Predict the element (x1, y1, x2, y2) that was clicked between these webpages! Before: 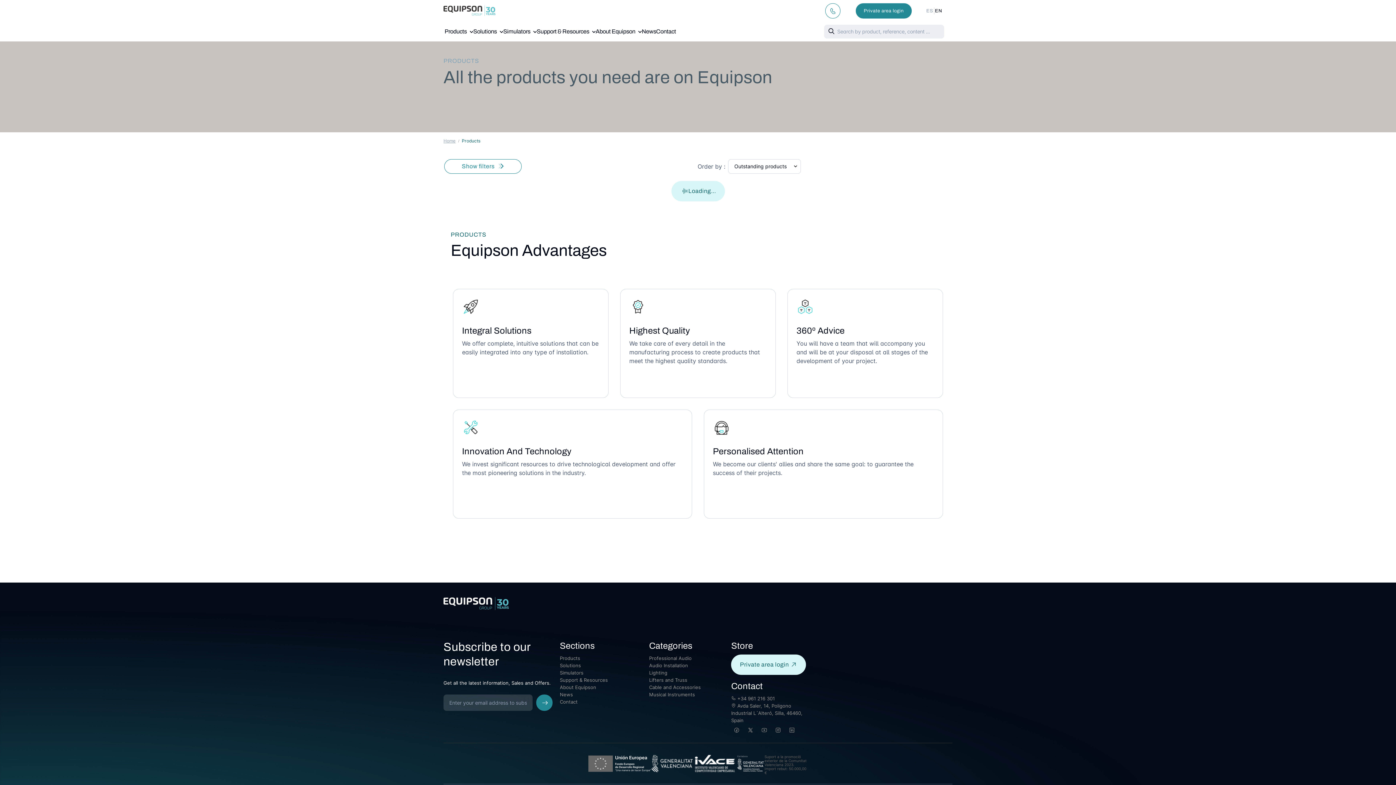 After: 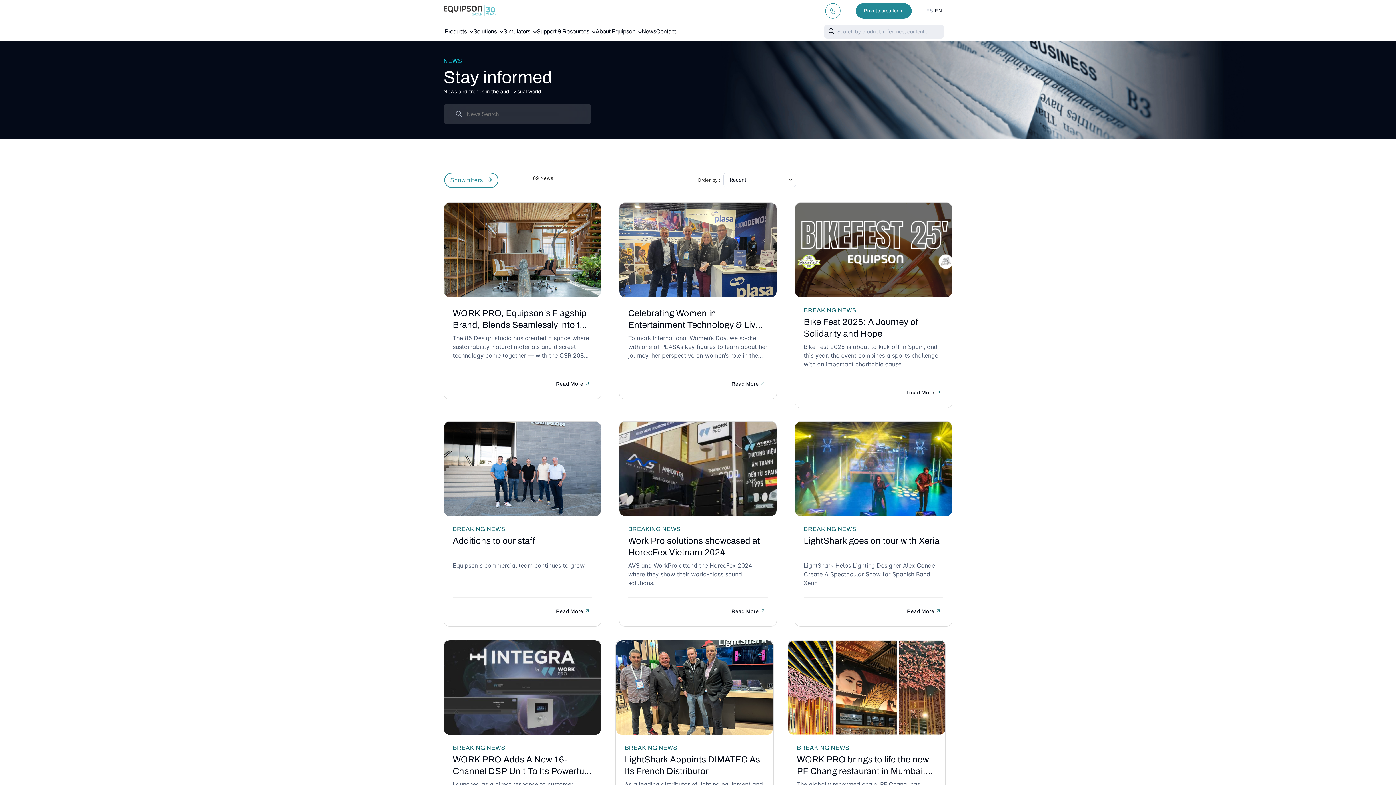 Action: bbox: (641, 21, 656, 41) label: News